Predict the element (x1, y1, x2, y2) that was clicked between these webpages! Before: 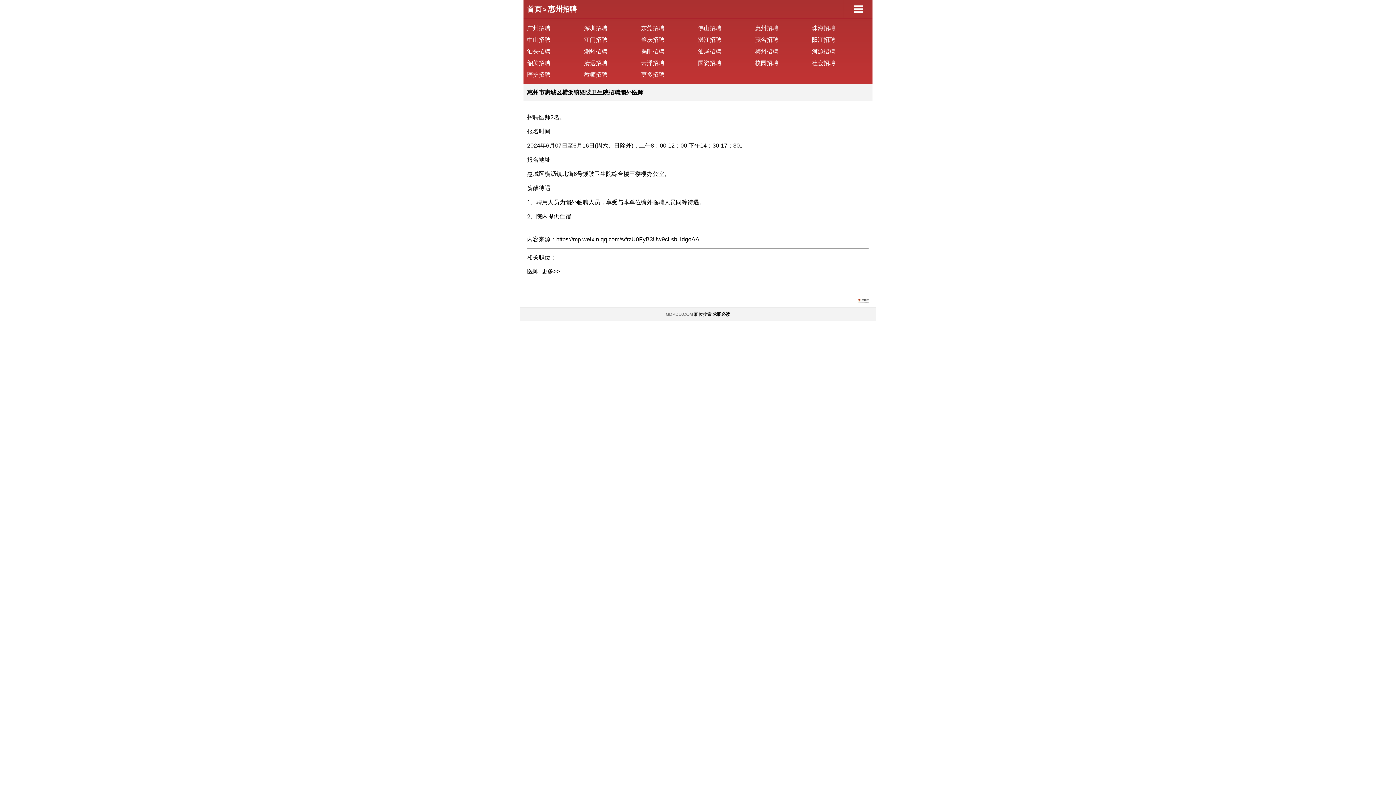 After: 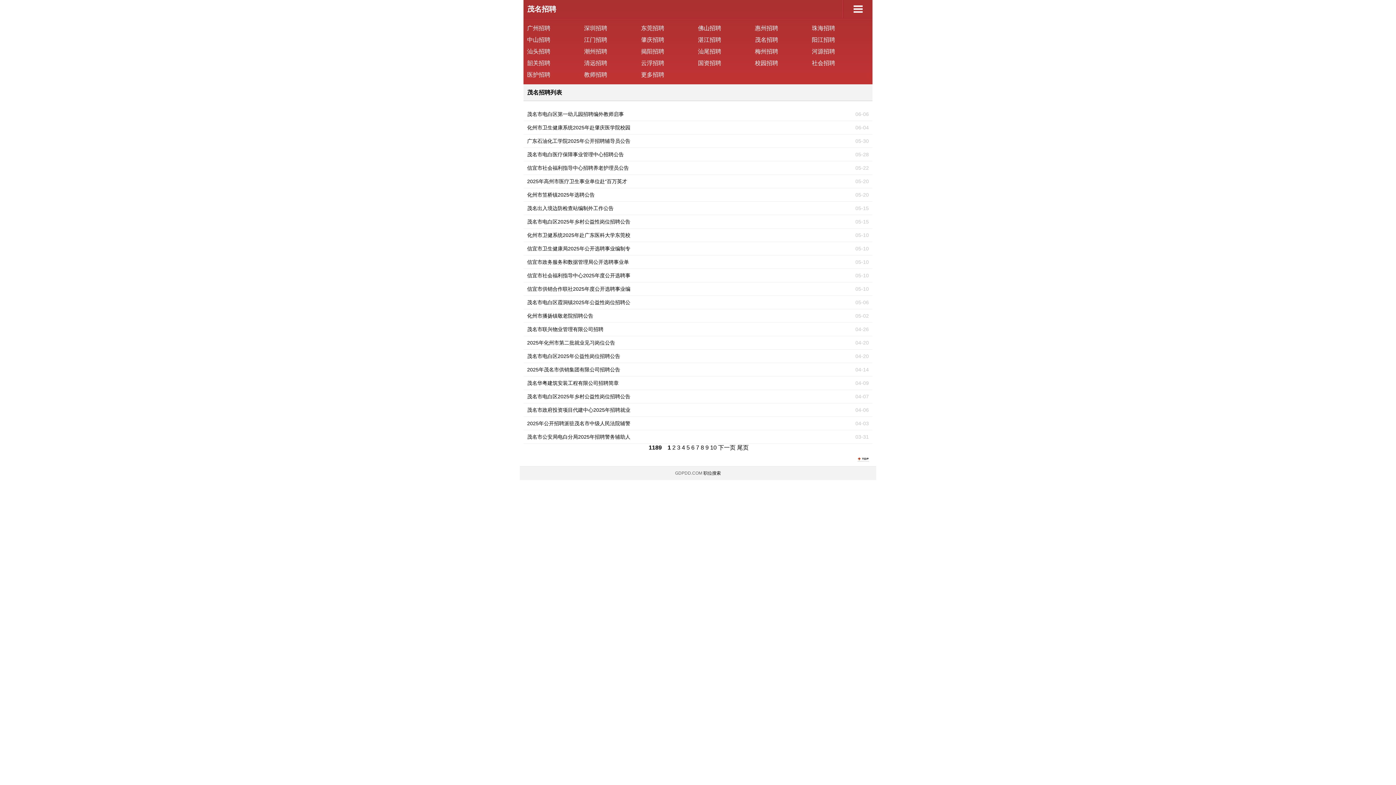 Action: label: 茂名招聘 bbox: (755, 36, 778, 42)